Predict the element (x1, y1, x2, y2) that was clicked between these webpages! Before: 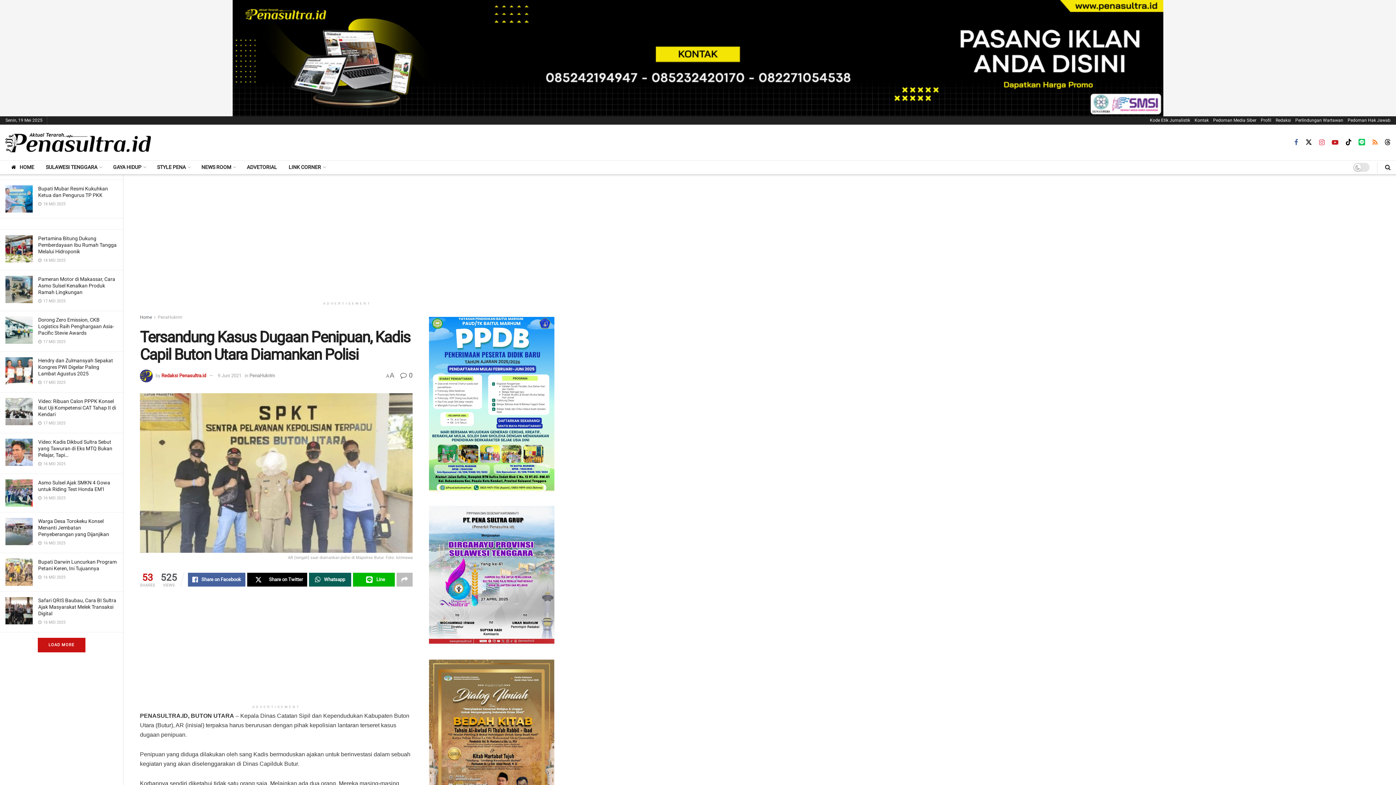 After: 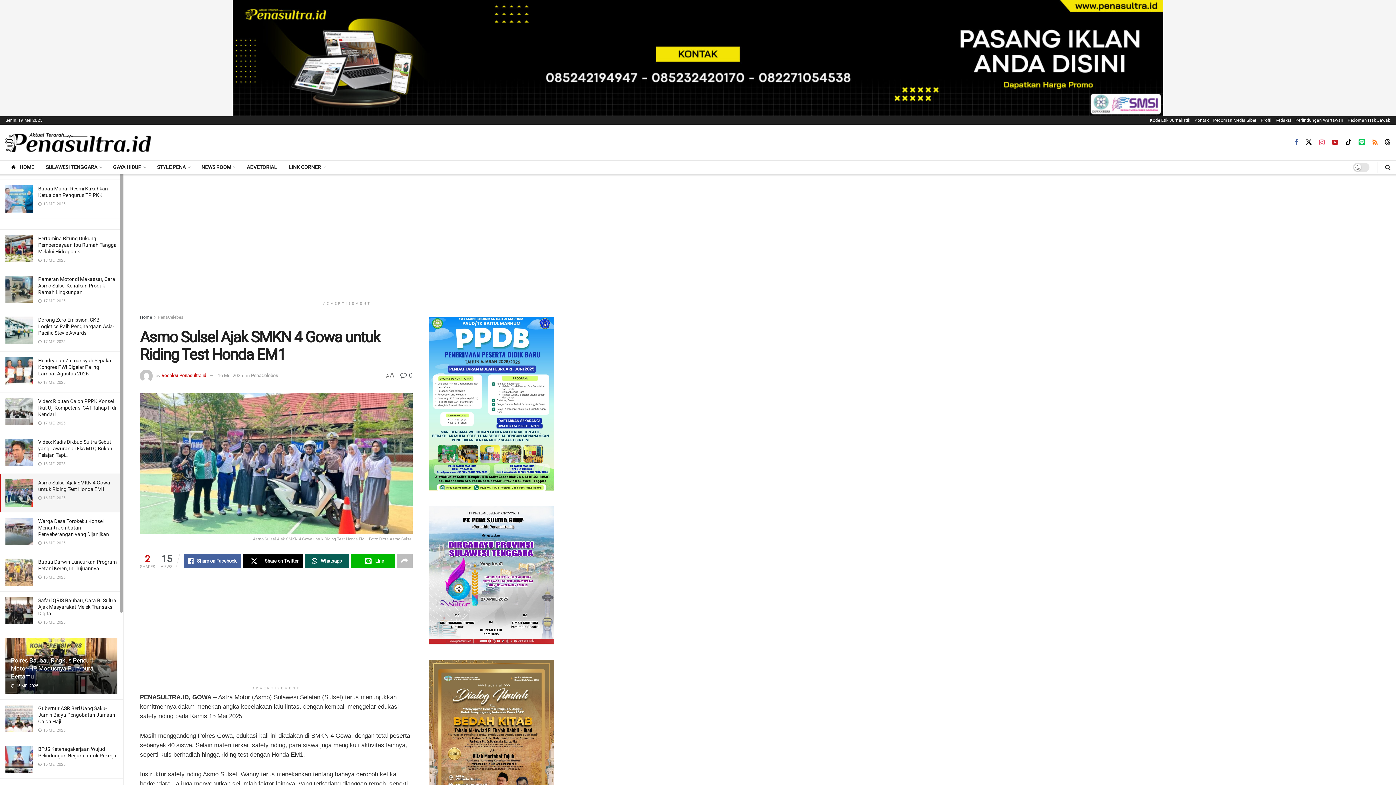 Action: bbox: (5, 479, 32, 506)